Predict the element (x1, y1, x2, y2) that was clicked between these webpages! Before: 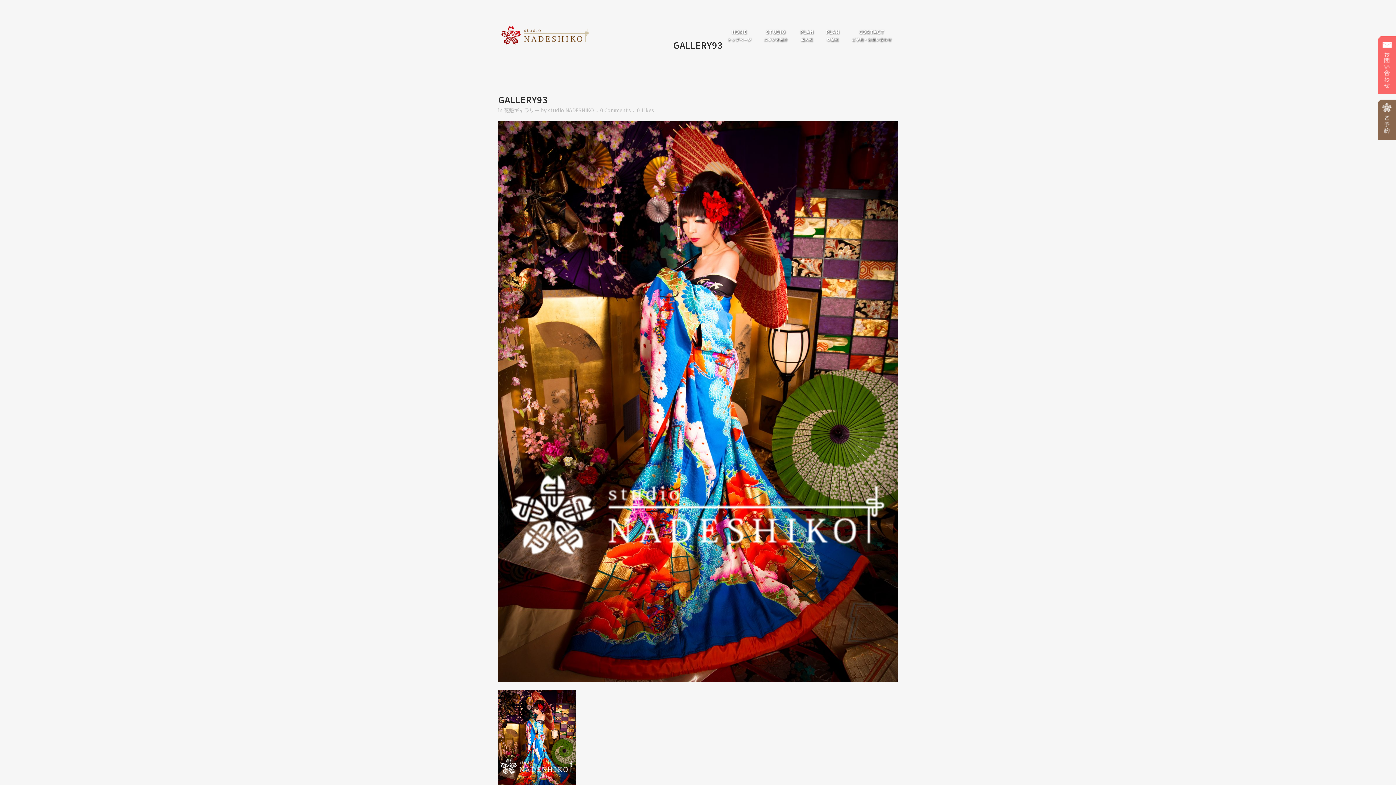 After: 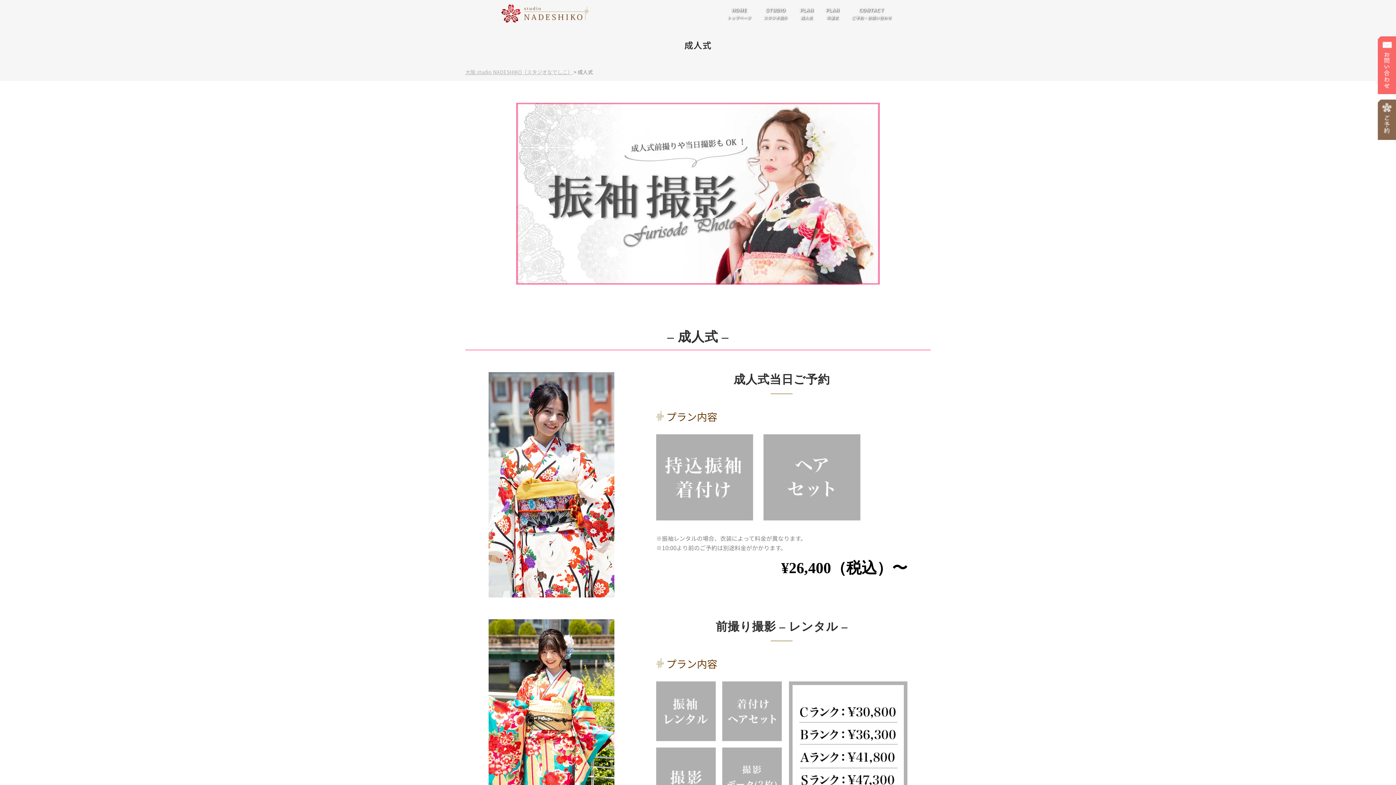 Action: label: PLAN
成人式 bbox: (794, 17, 820, 54)